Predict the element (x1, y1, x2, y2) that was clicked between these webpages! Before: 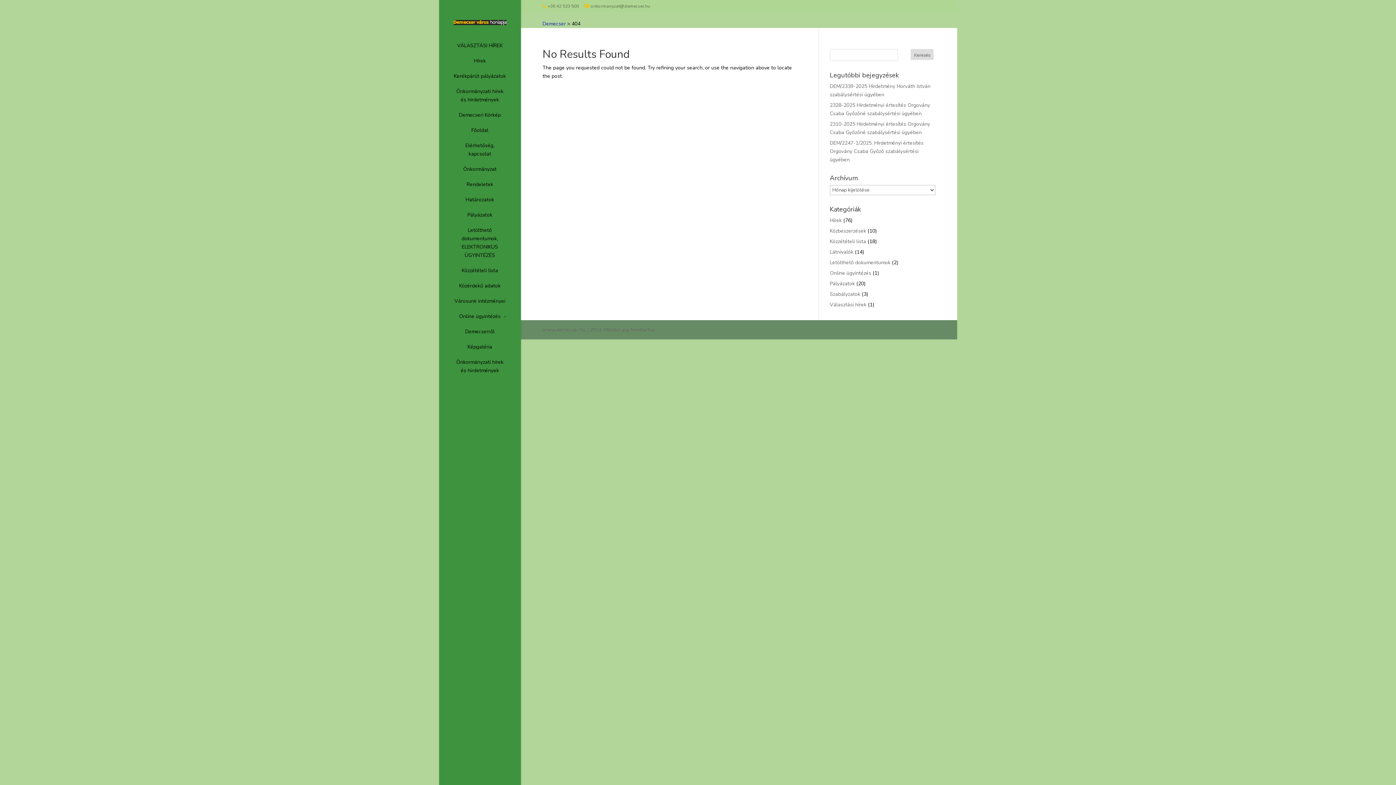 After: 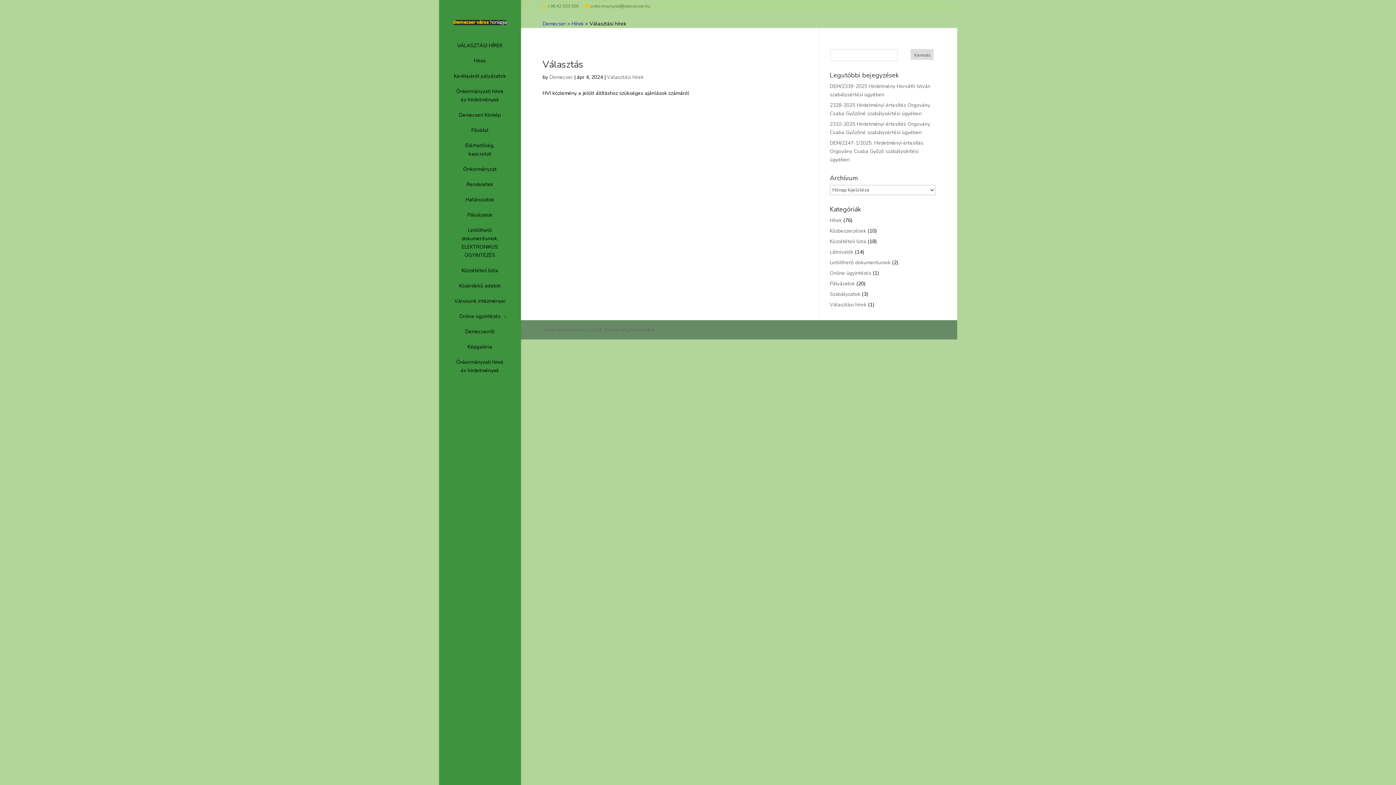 Action: bbox: (830, 301, 866, 308) label: Választási hírek